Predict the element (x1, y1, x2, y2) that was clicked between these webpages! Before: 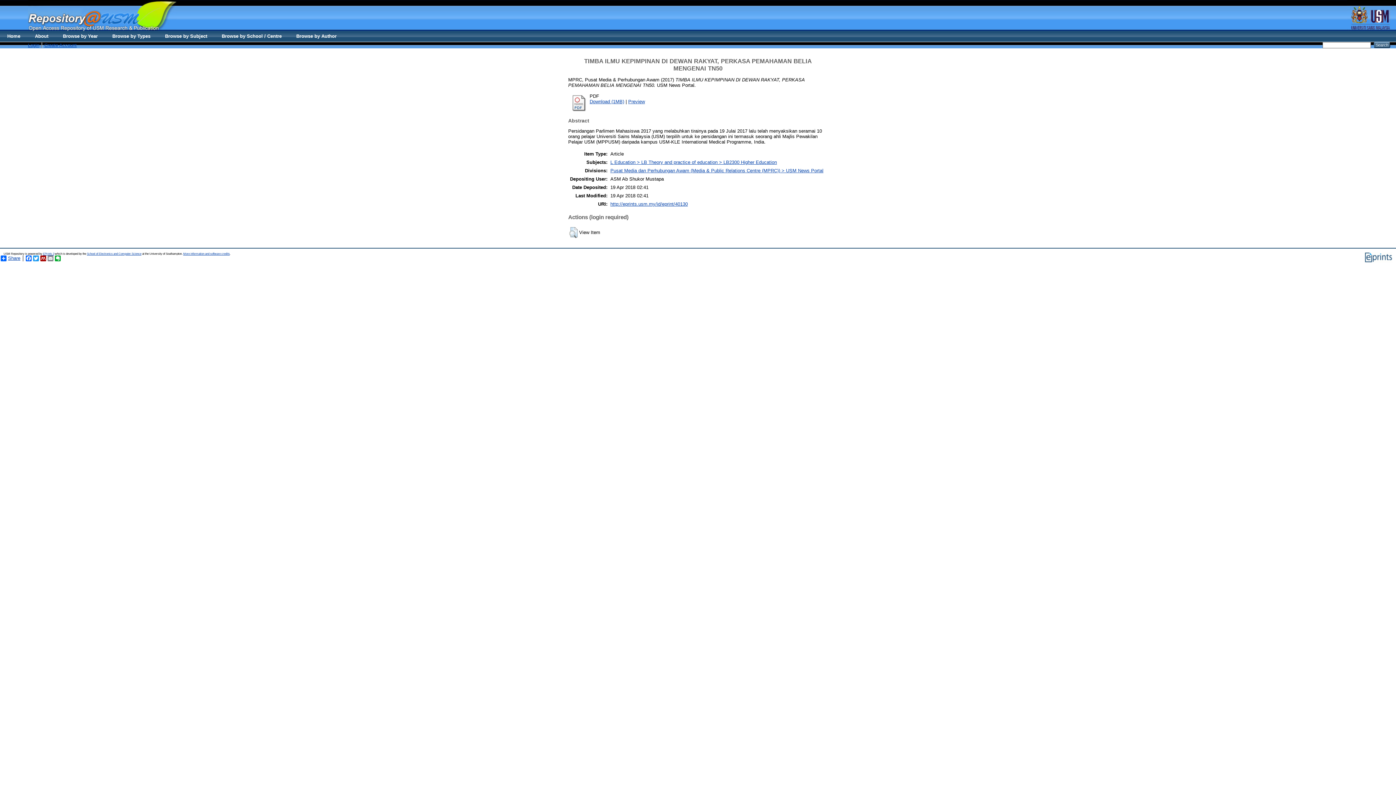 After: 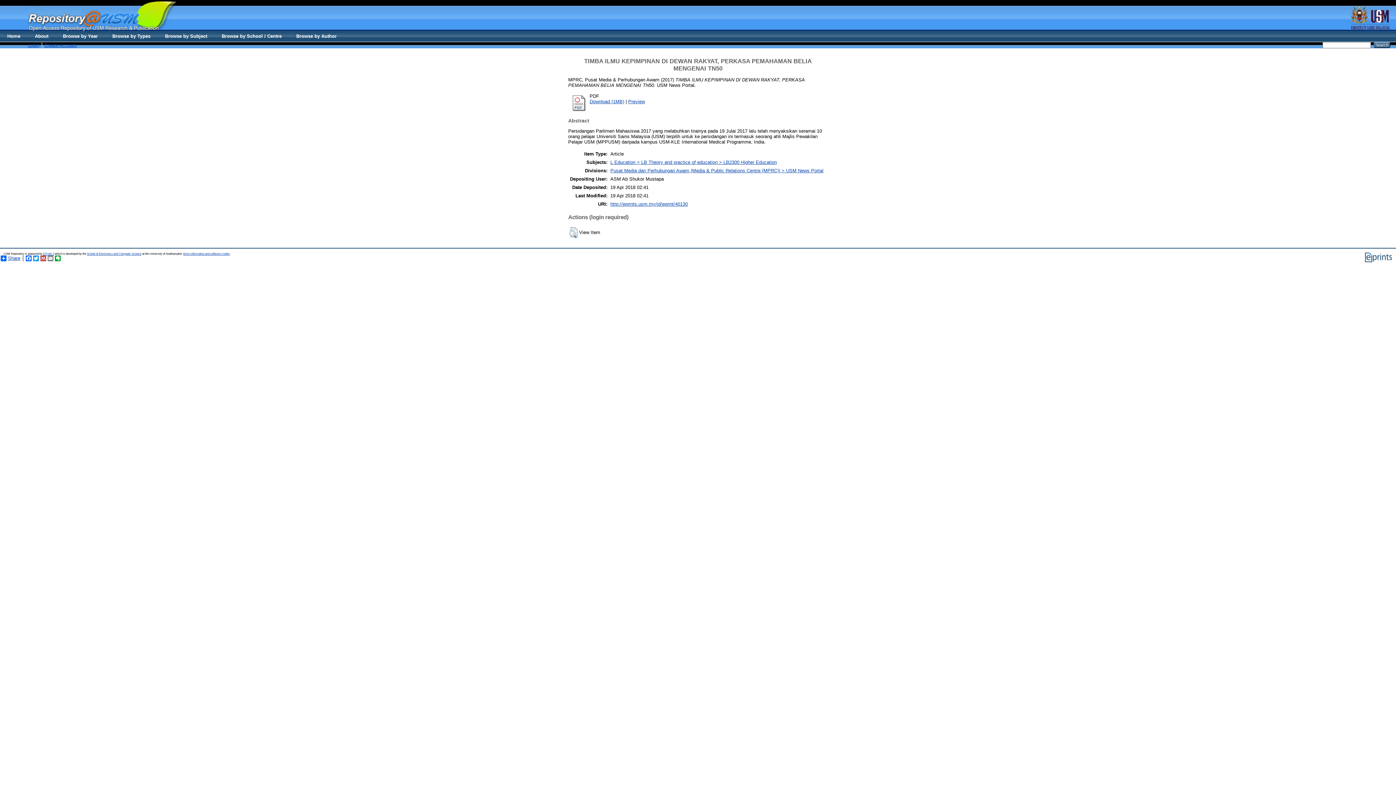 Action: bbox: (39, 255, 46, 261) label: Mendeley